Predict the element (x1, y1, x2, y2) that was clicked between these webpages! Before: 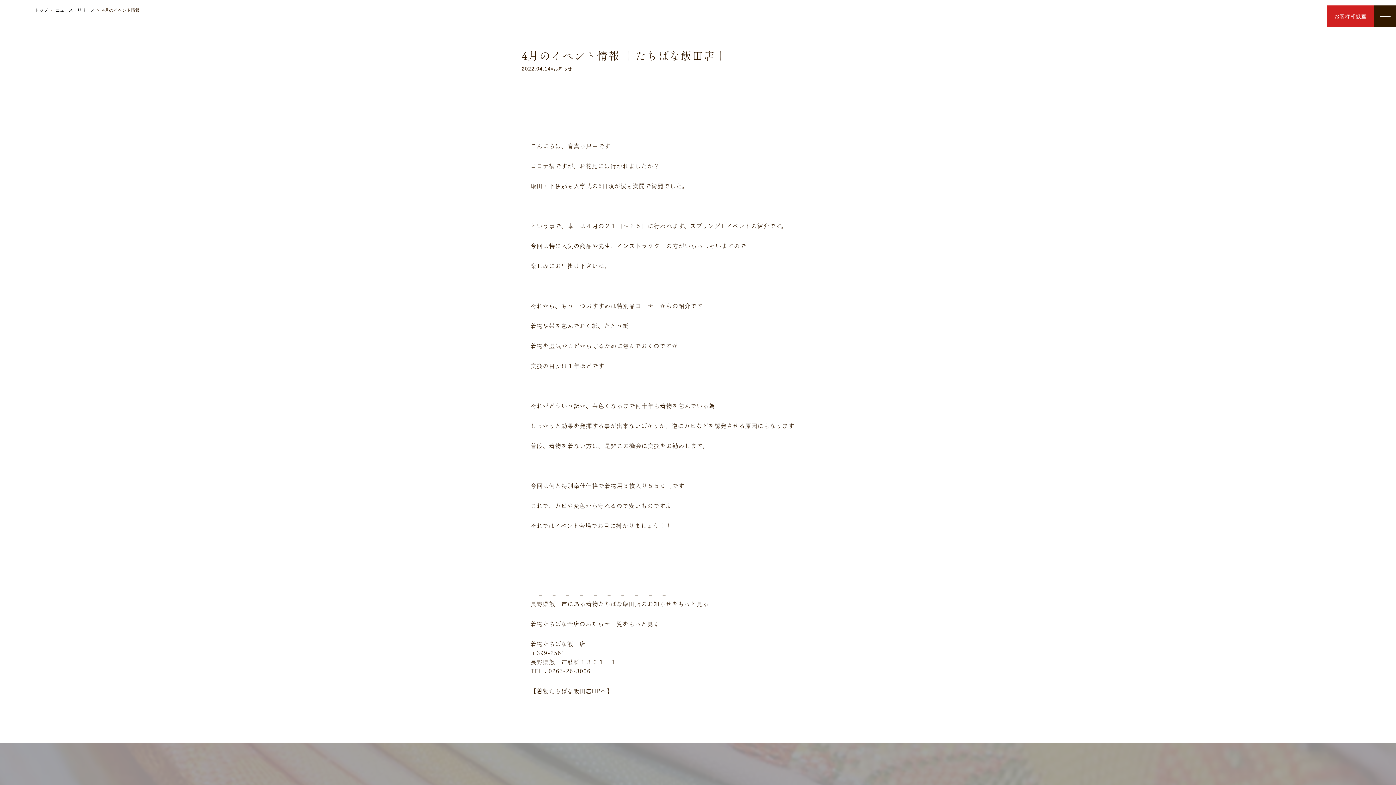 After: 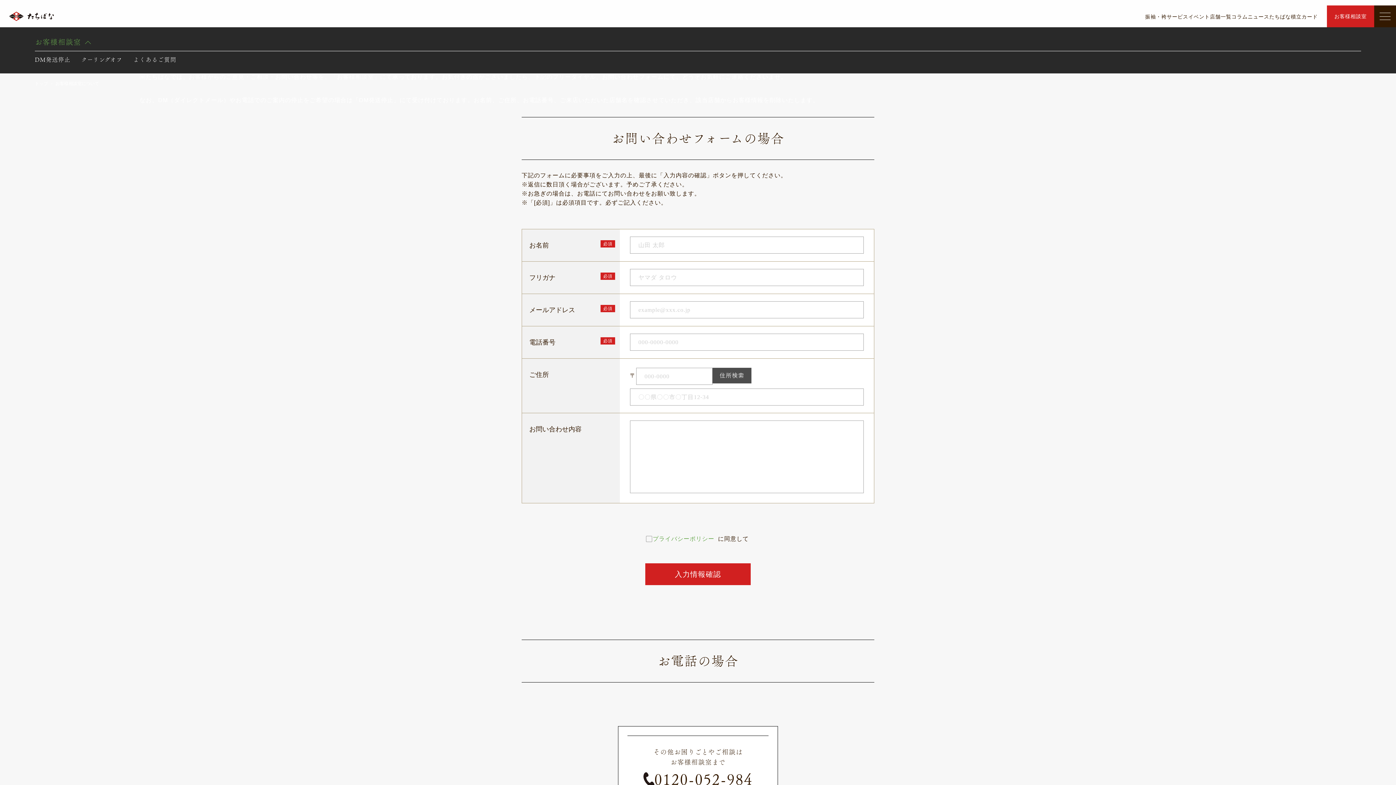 Action: bbox: (1327, 5, 1374, 27) label: お客様相談室